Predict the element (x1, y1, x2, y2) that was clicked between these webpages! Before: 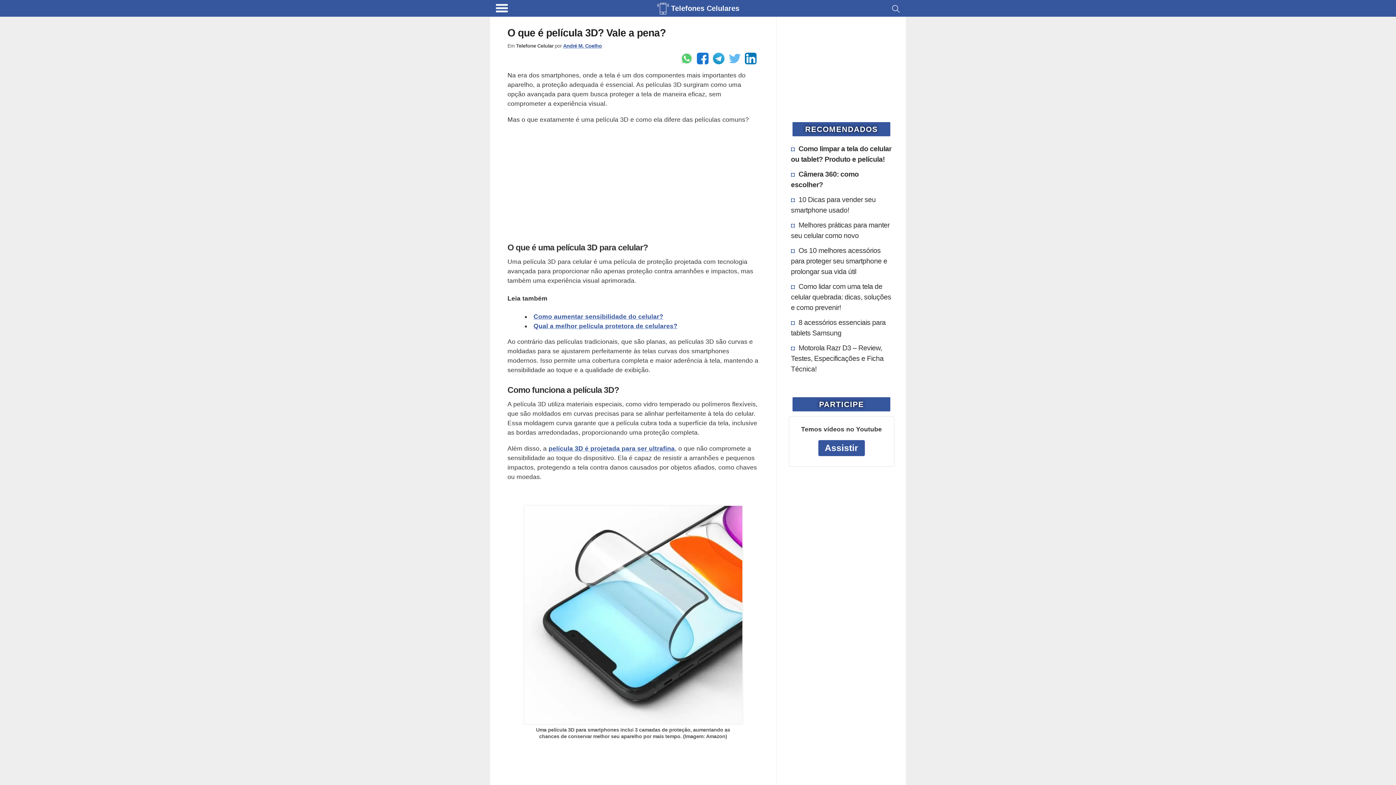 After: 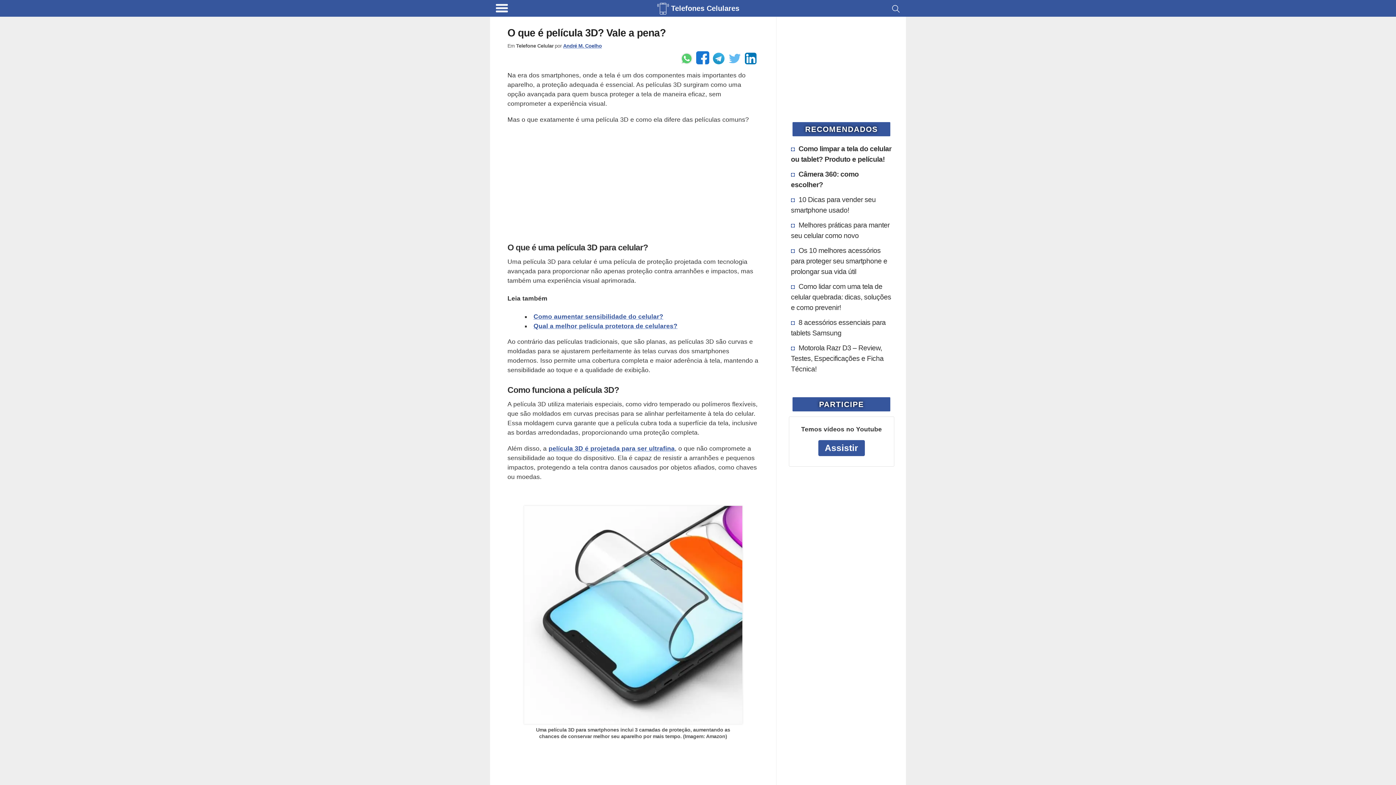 Action: bbox: (697, 52, 708, 64) label: Enviar pelo Facebook